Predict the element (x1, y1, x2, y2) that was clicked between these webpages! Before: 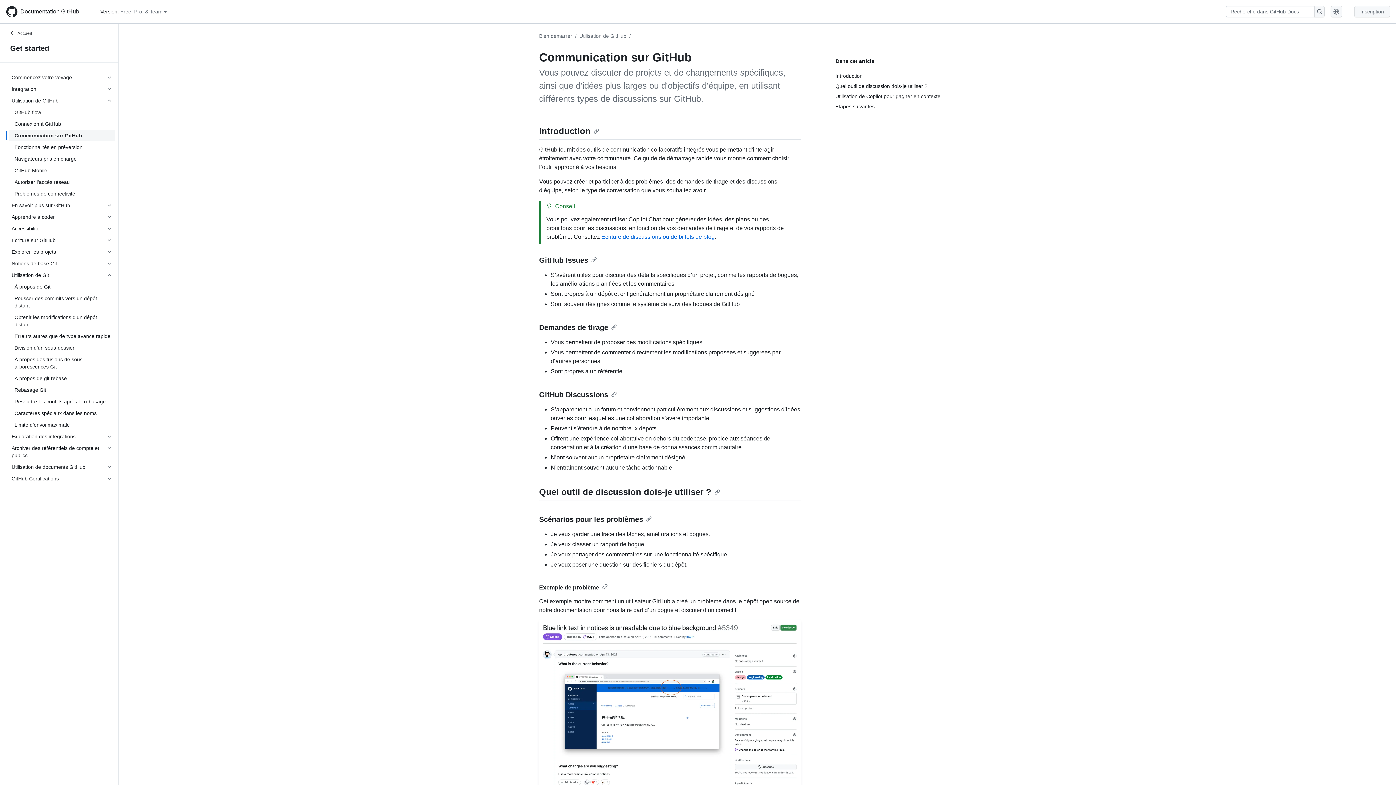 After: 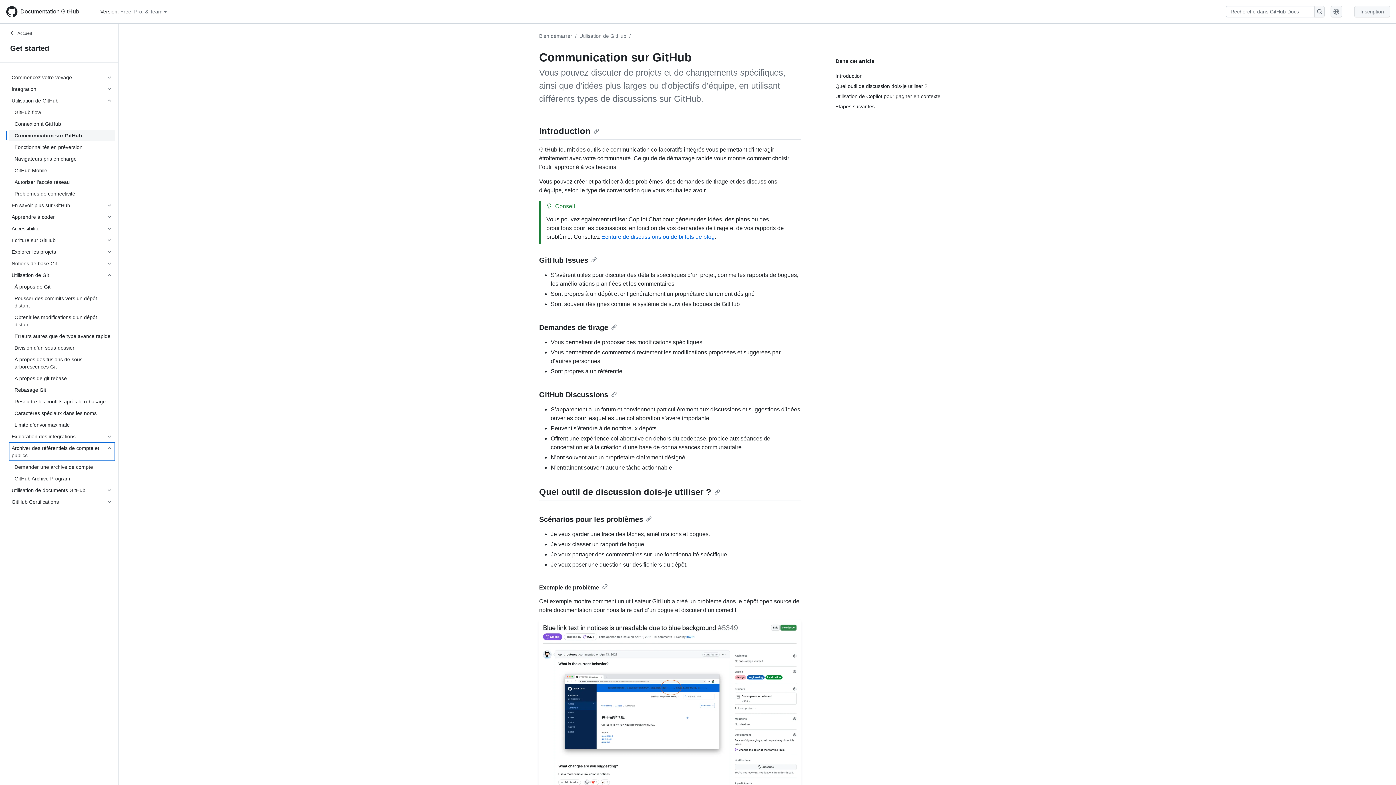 Action: bbox: (8, 442, 115, 461) label: Archiver des référentiels de compte et publics